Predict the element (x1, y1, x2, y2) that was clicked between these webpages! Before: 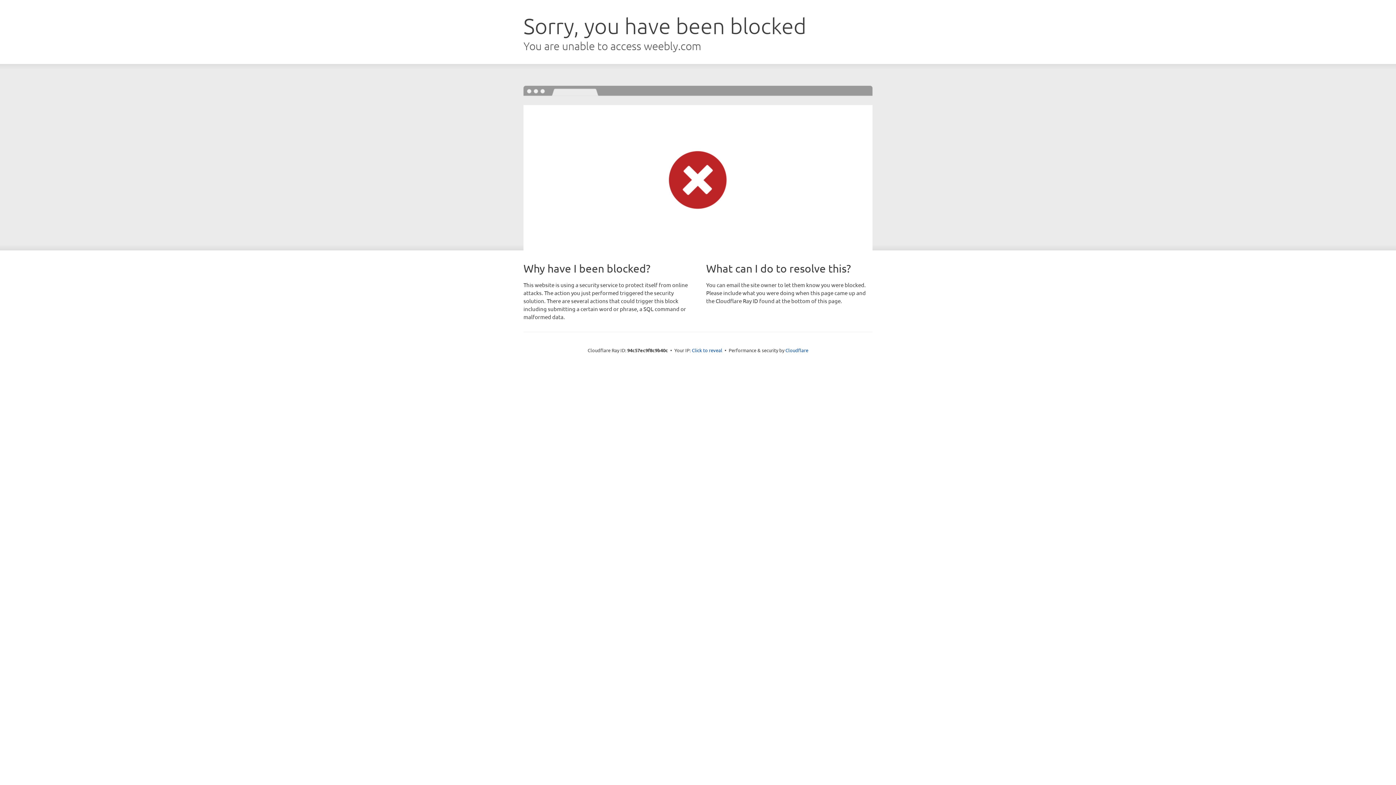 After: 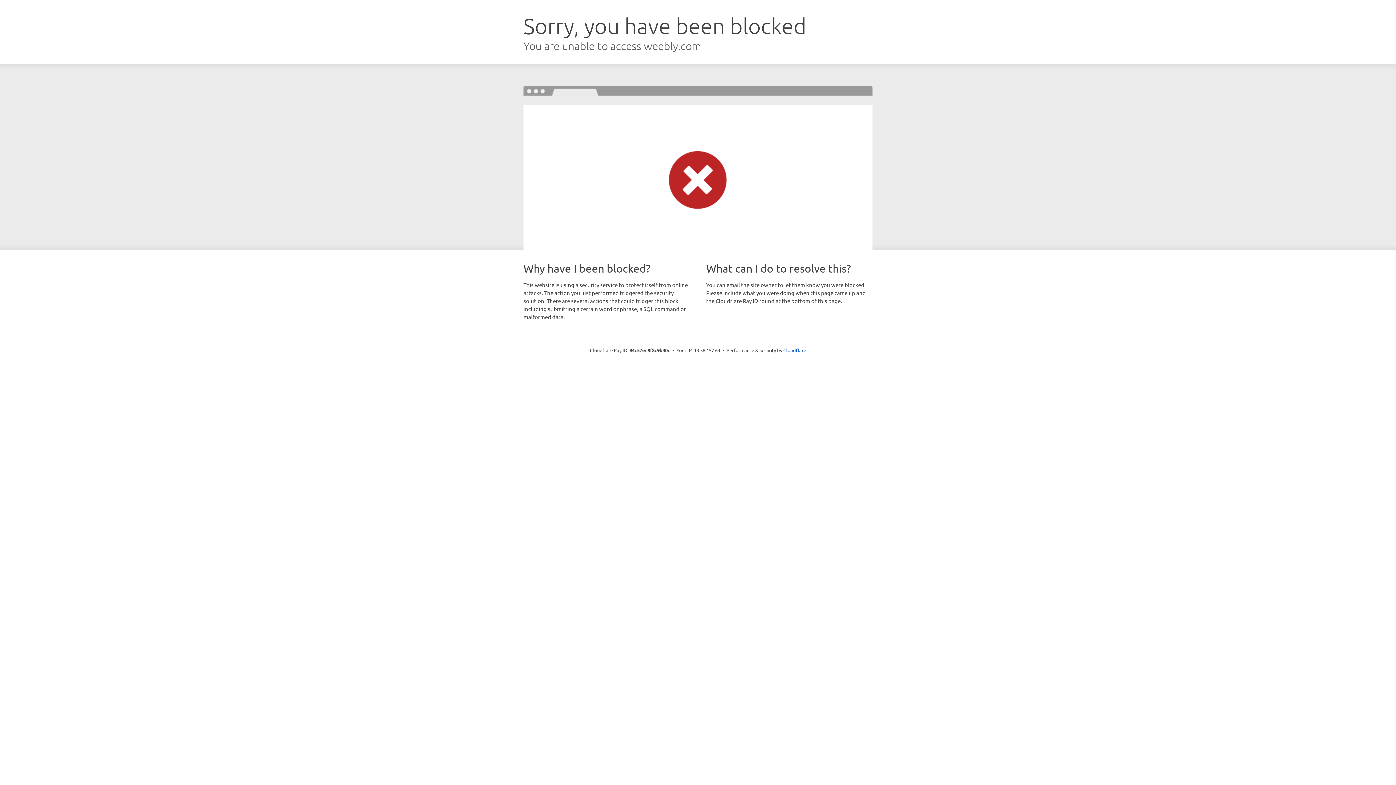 Action: label: Click to reveal bbox: (692, 346, 722, 353)